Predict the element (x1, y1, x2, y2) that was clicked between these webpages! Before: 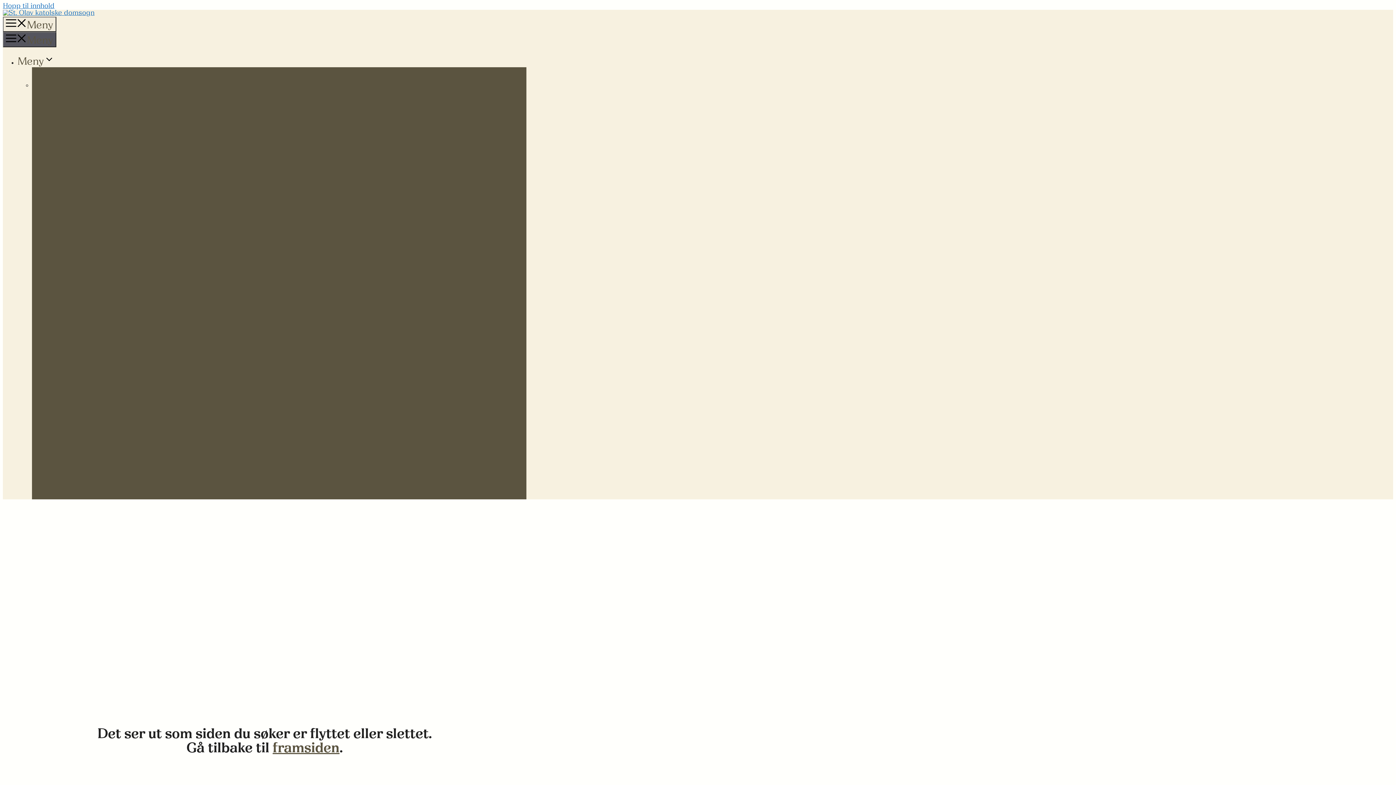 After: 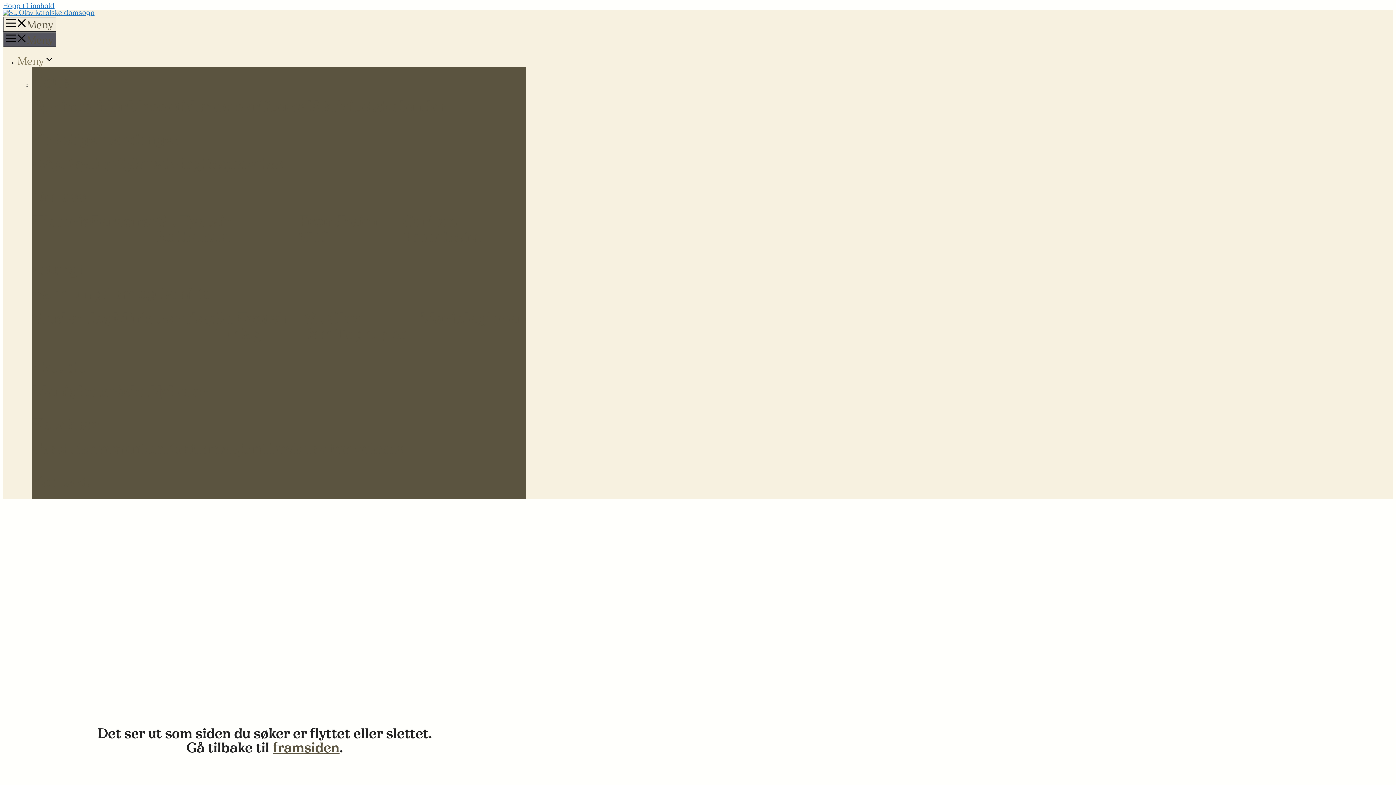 Action: label: Meny bbox: (17, 56, 54, 67)